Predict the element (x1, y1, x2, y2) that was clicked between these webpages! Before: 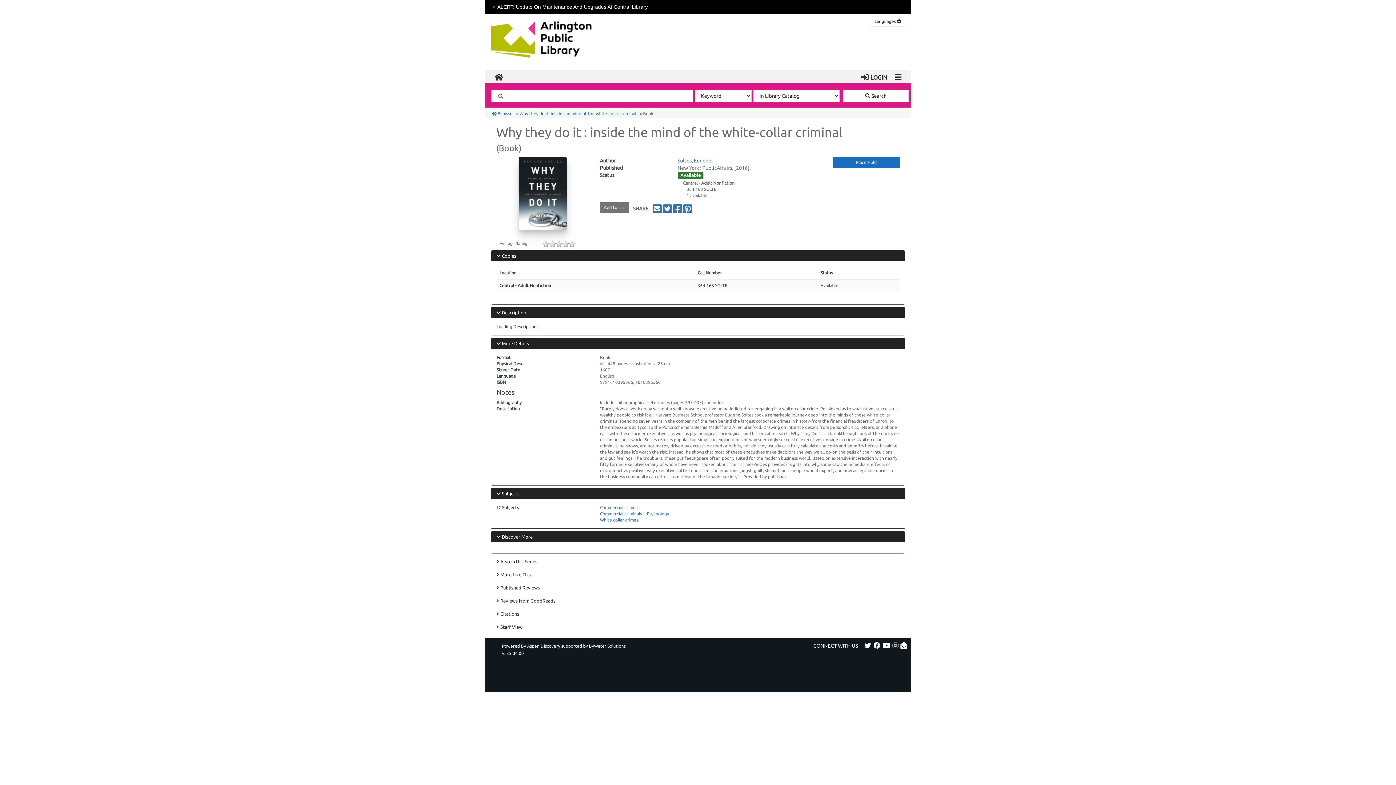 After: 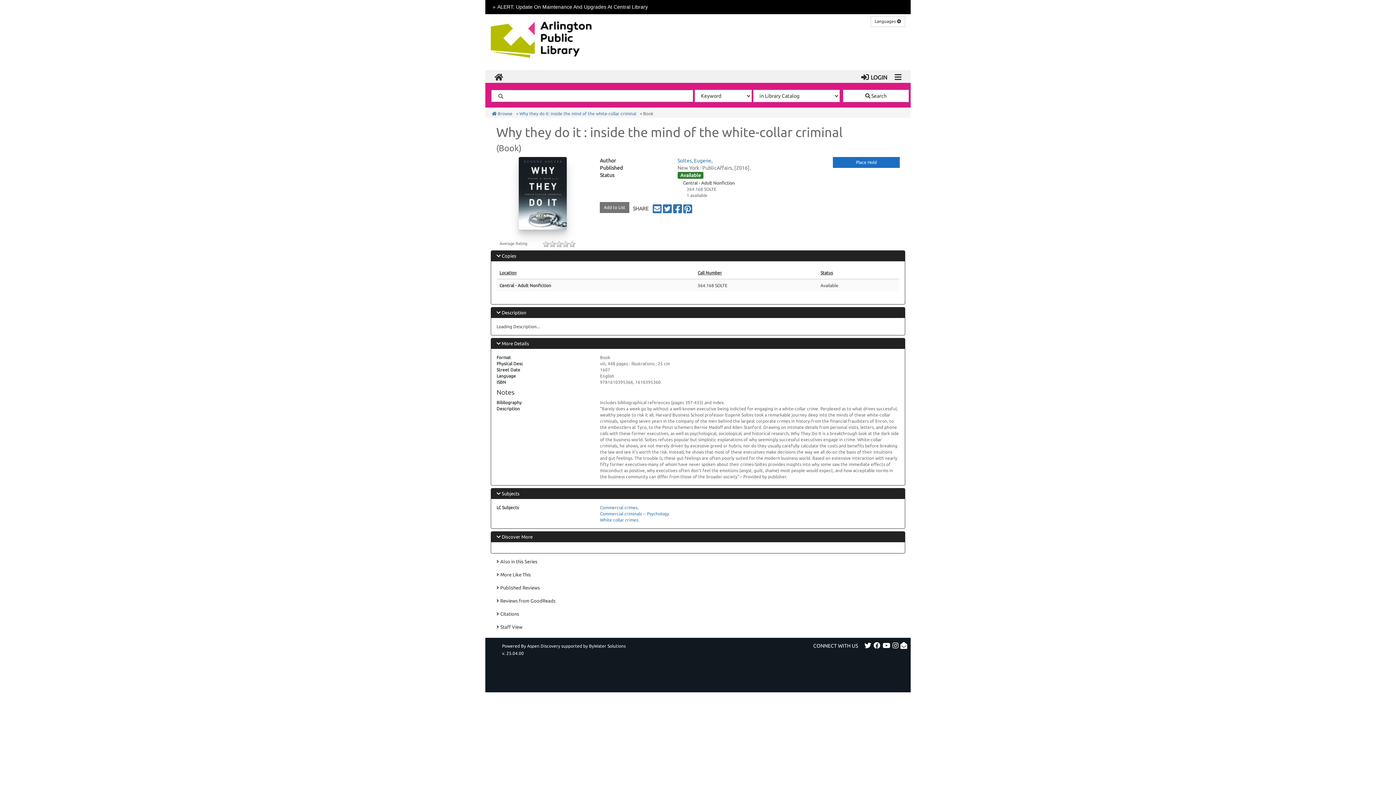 Action: bbox: (891, 643, 899, 648) label: Follow us on Instagram (opens in a new window)